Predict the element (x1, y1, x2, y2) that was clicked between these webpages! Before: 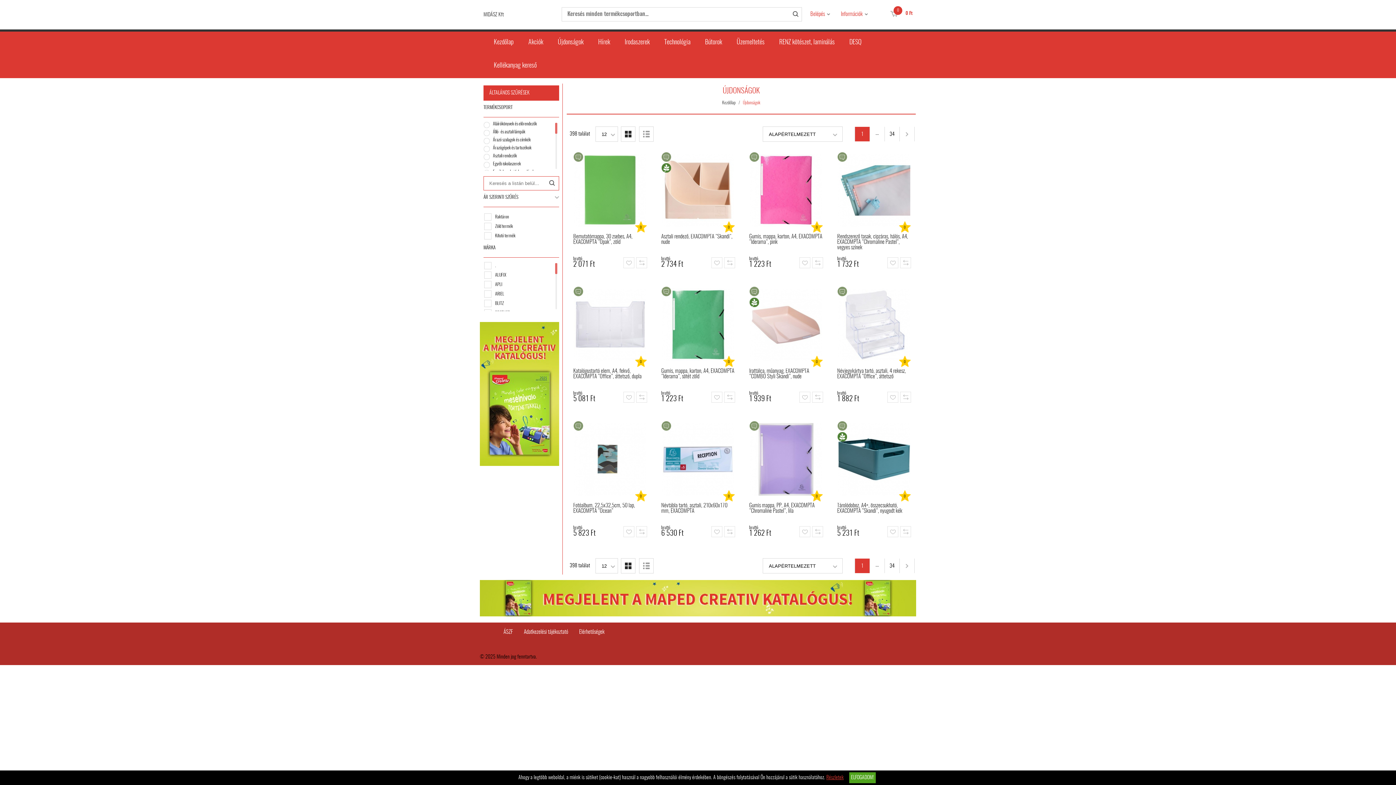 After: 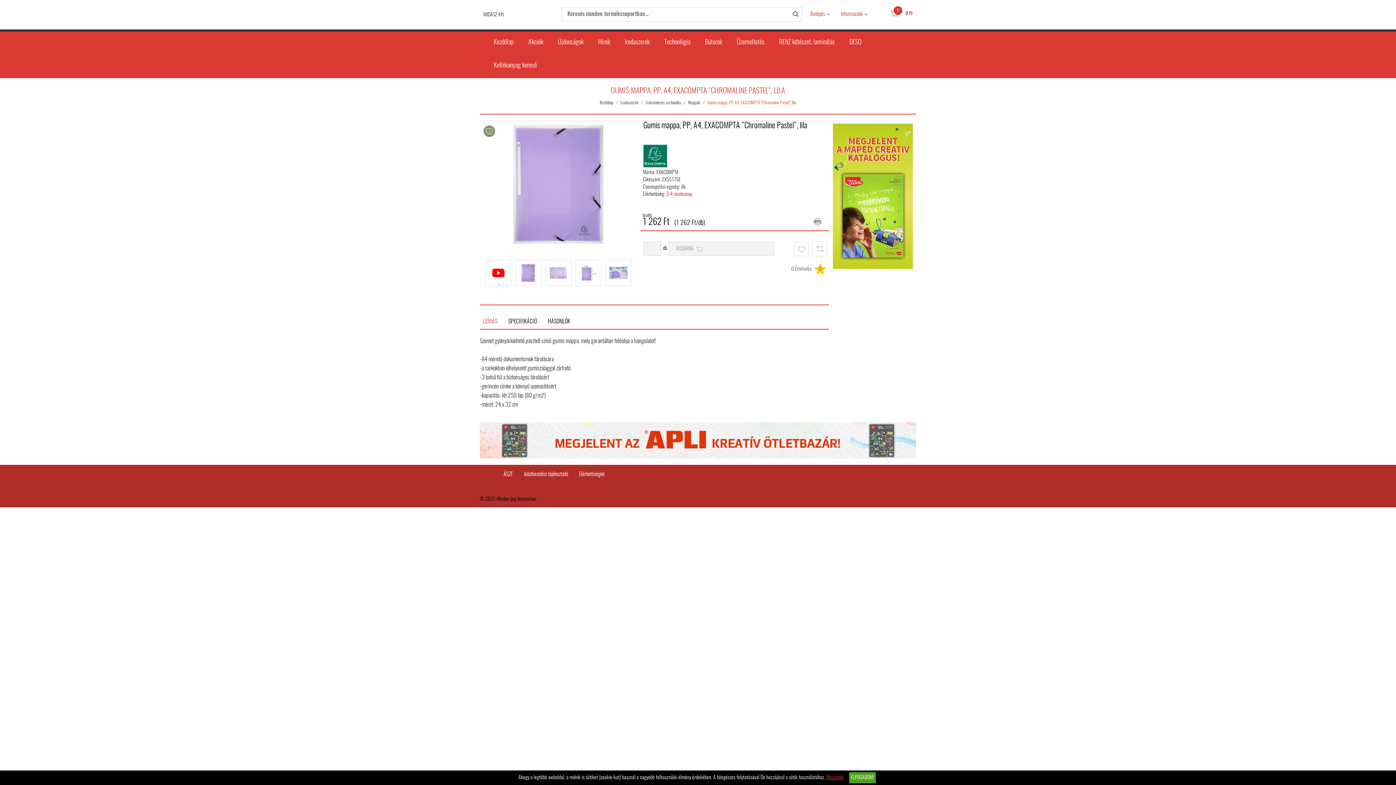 Action: bbox: (748, 419, 824, 499)